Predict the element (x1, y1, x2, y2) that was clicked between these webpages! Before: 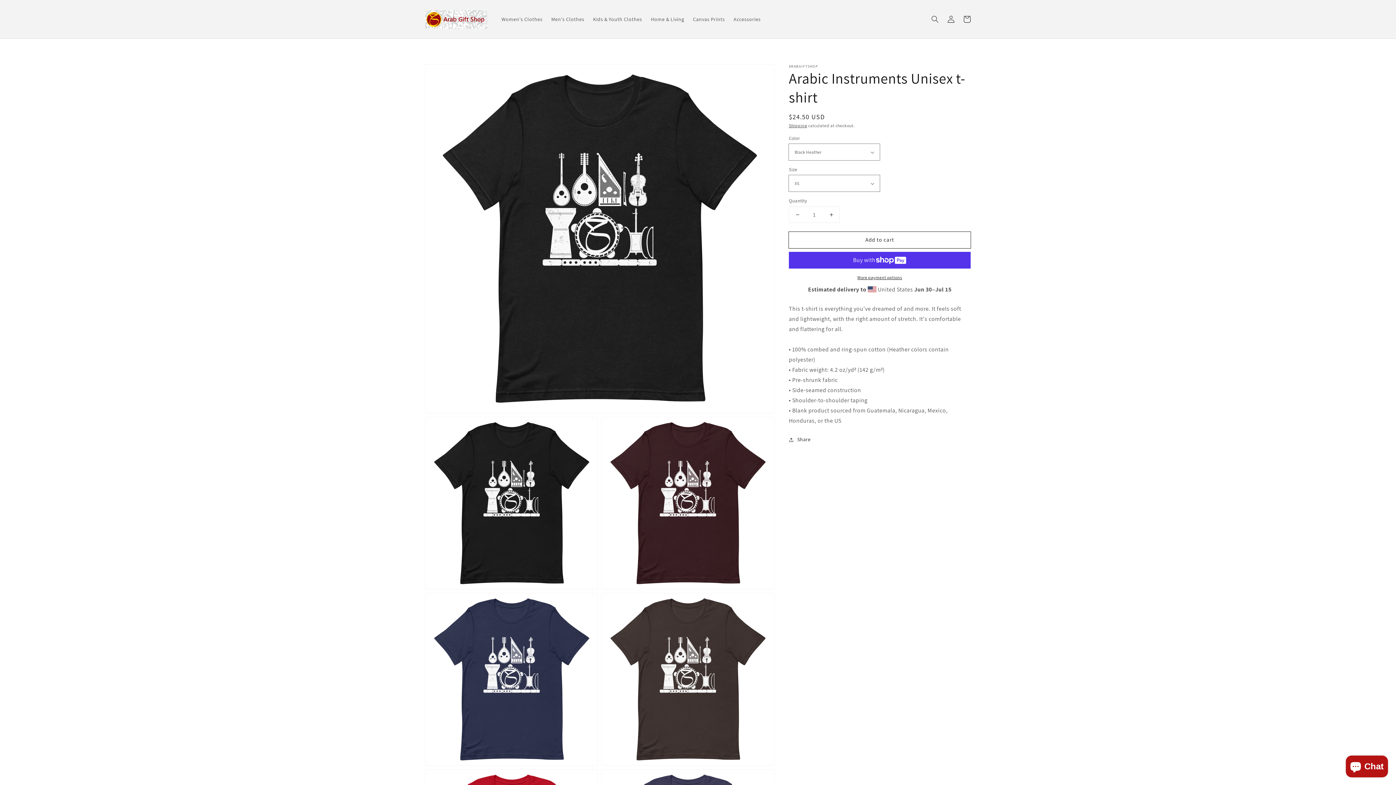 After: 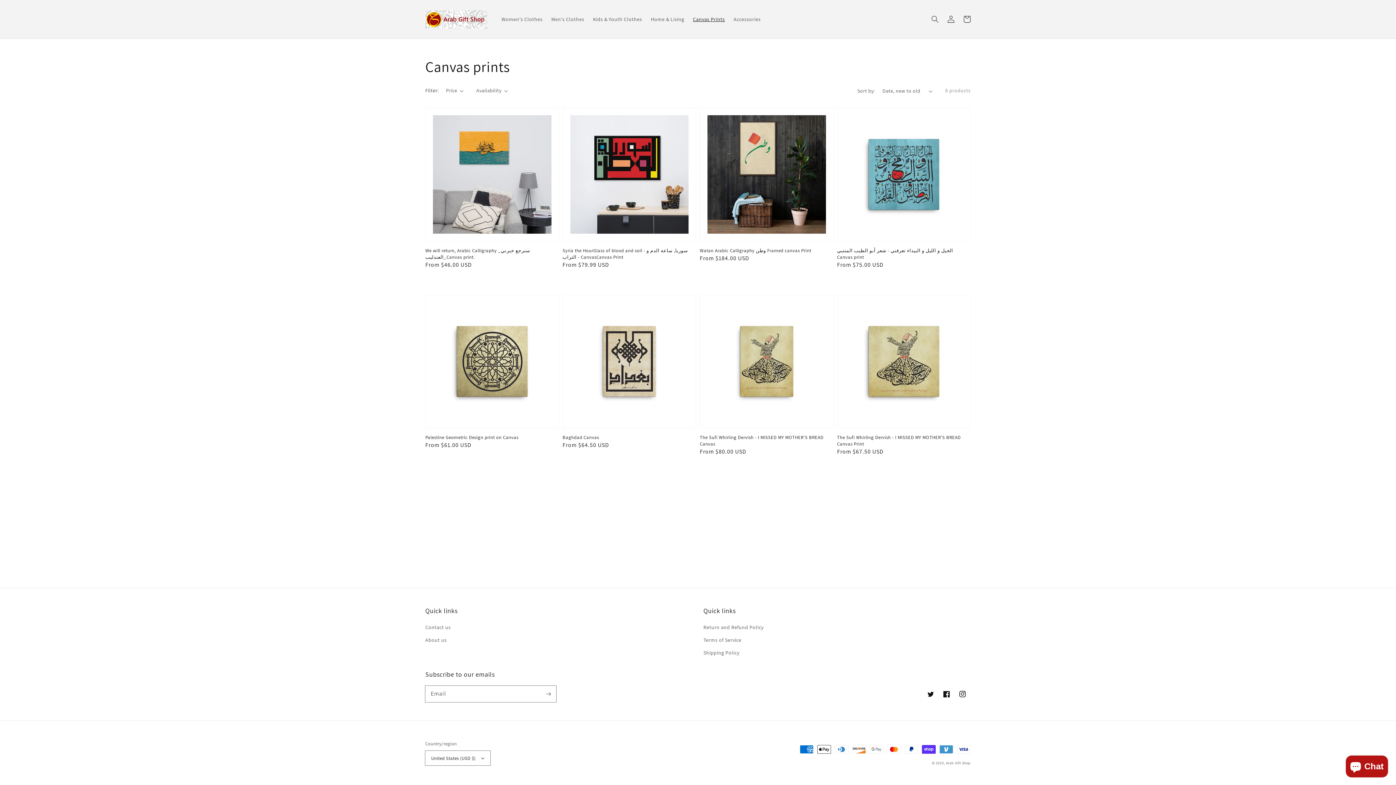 Action: bbox: (688, 11, 729, 26) label: Canvas Prints